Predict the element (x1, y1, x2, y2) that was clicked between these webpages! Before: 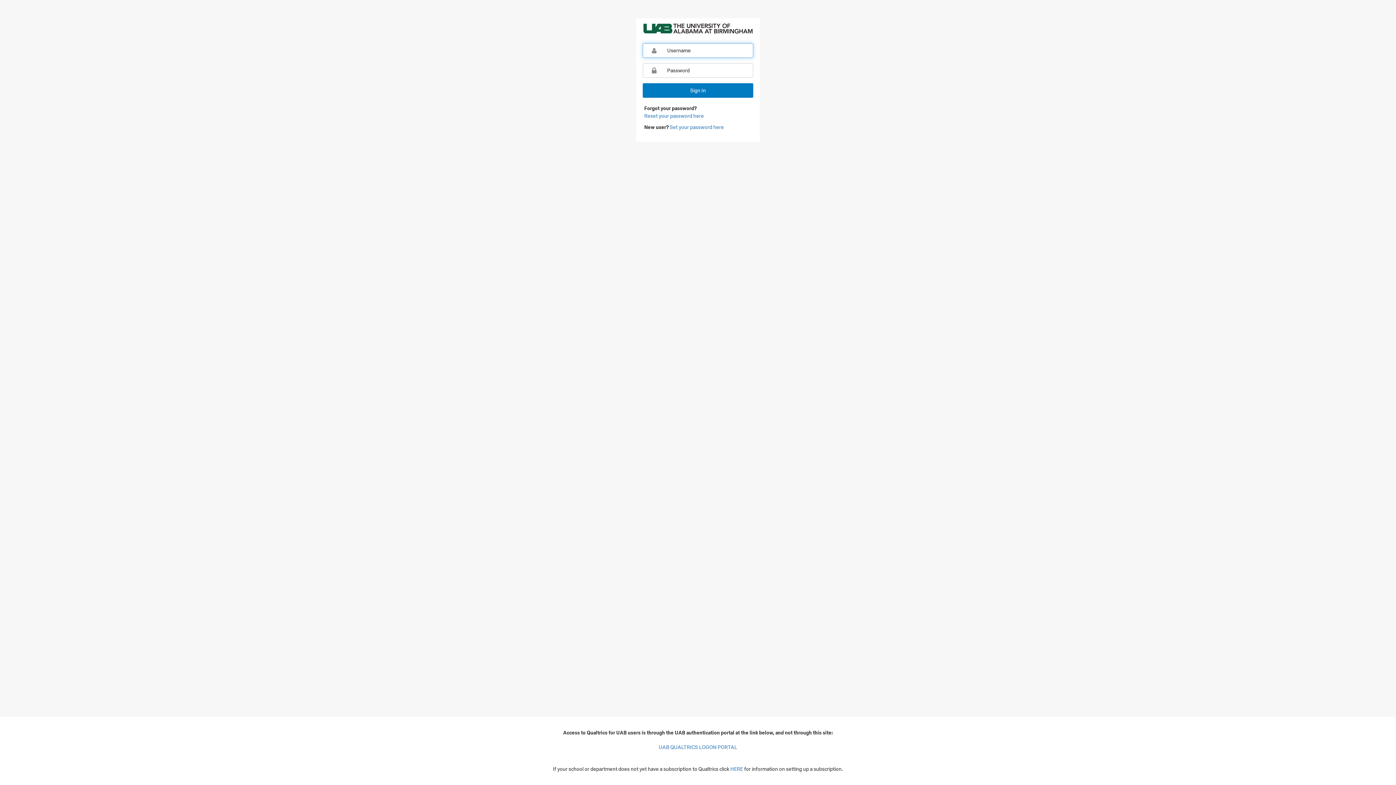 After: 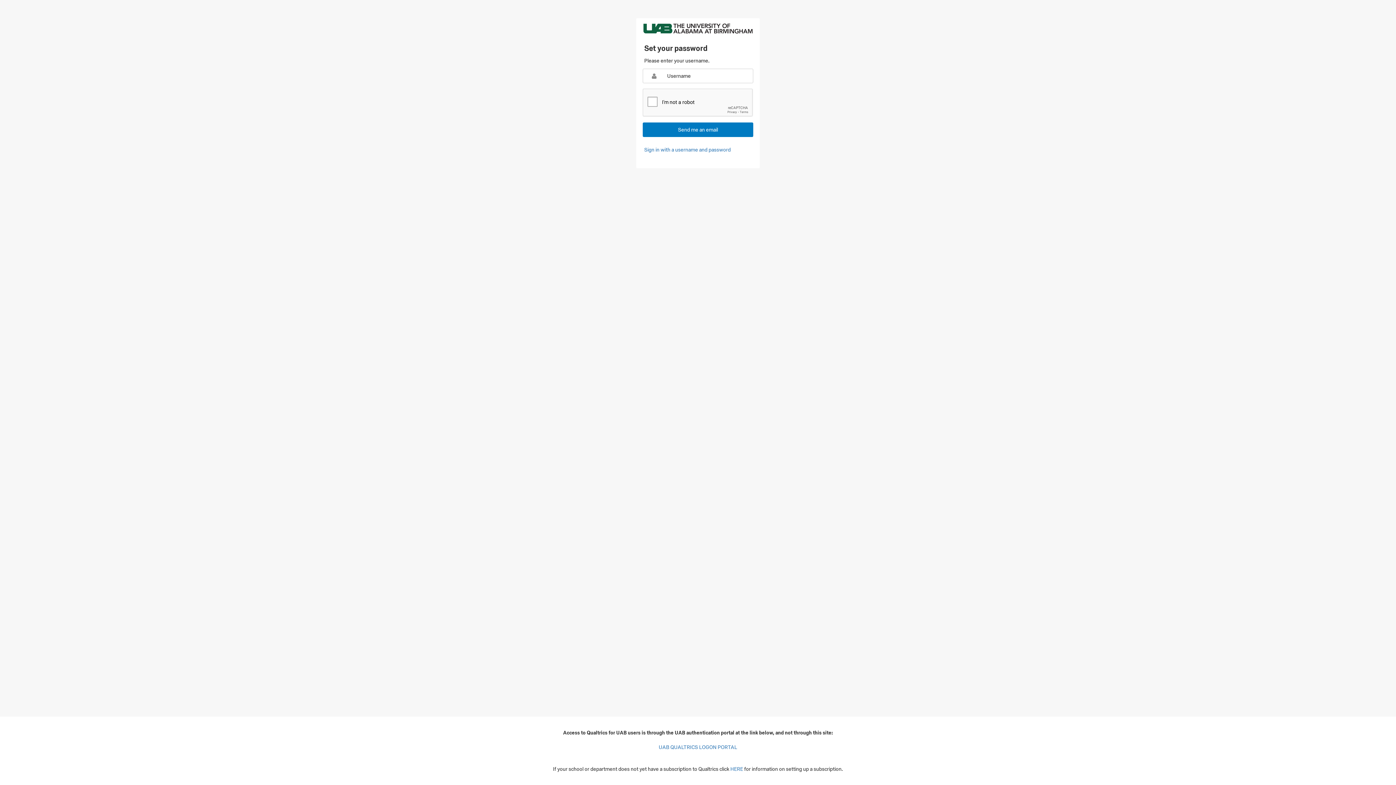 Action: label: Reset your password here bbox: (644, 112, 704, 119)